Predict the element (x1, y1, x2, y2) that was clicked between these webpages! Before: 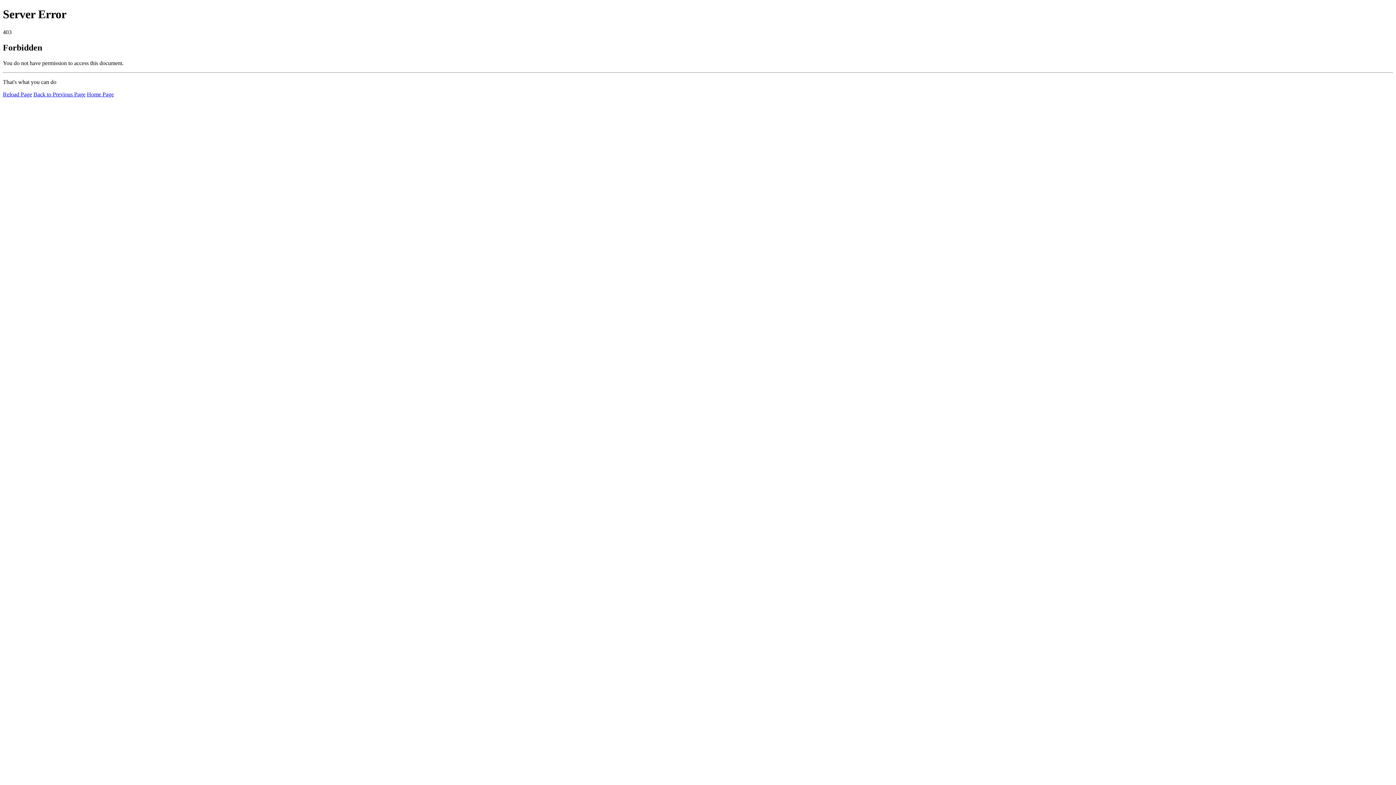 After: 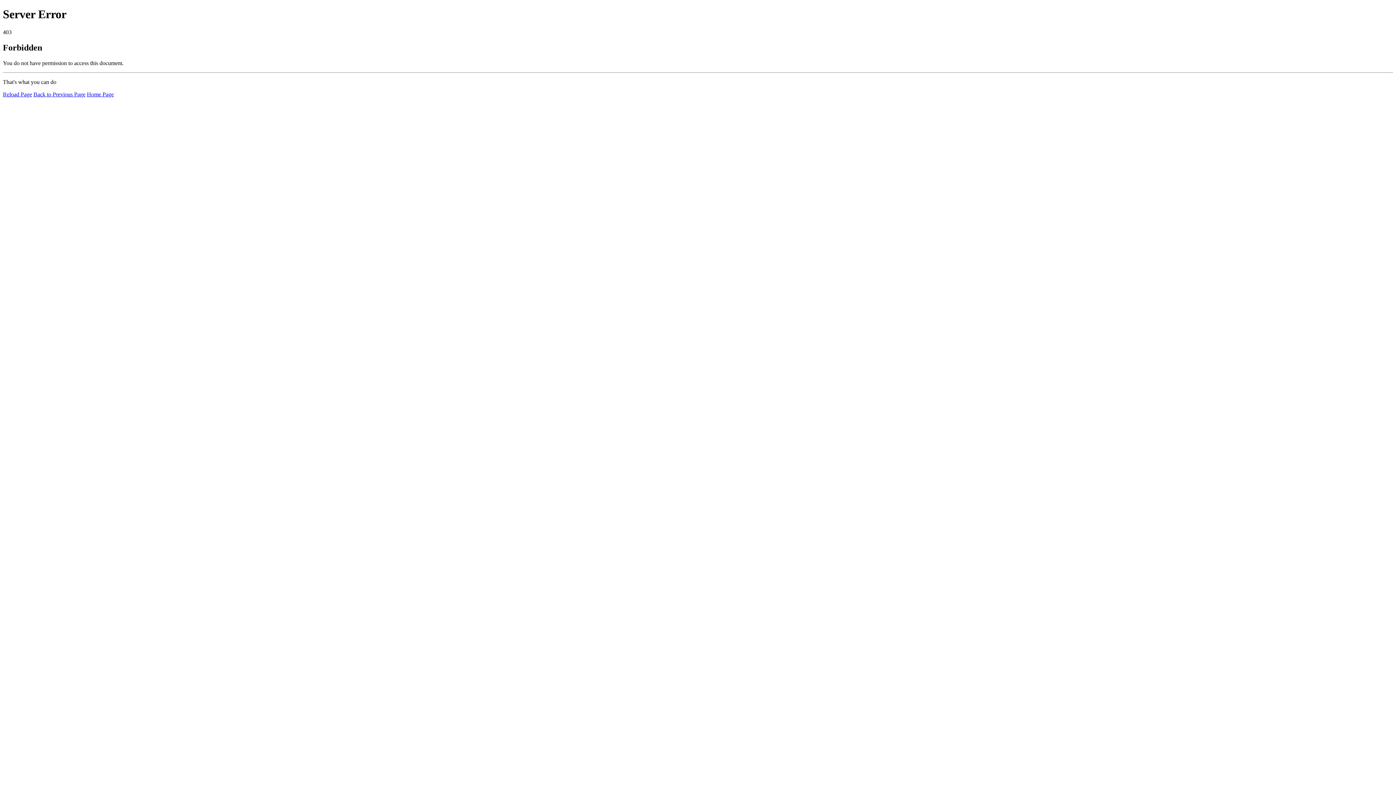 Action: bbox: (2, 91, 32, 97) label: Reload Page